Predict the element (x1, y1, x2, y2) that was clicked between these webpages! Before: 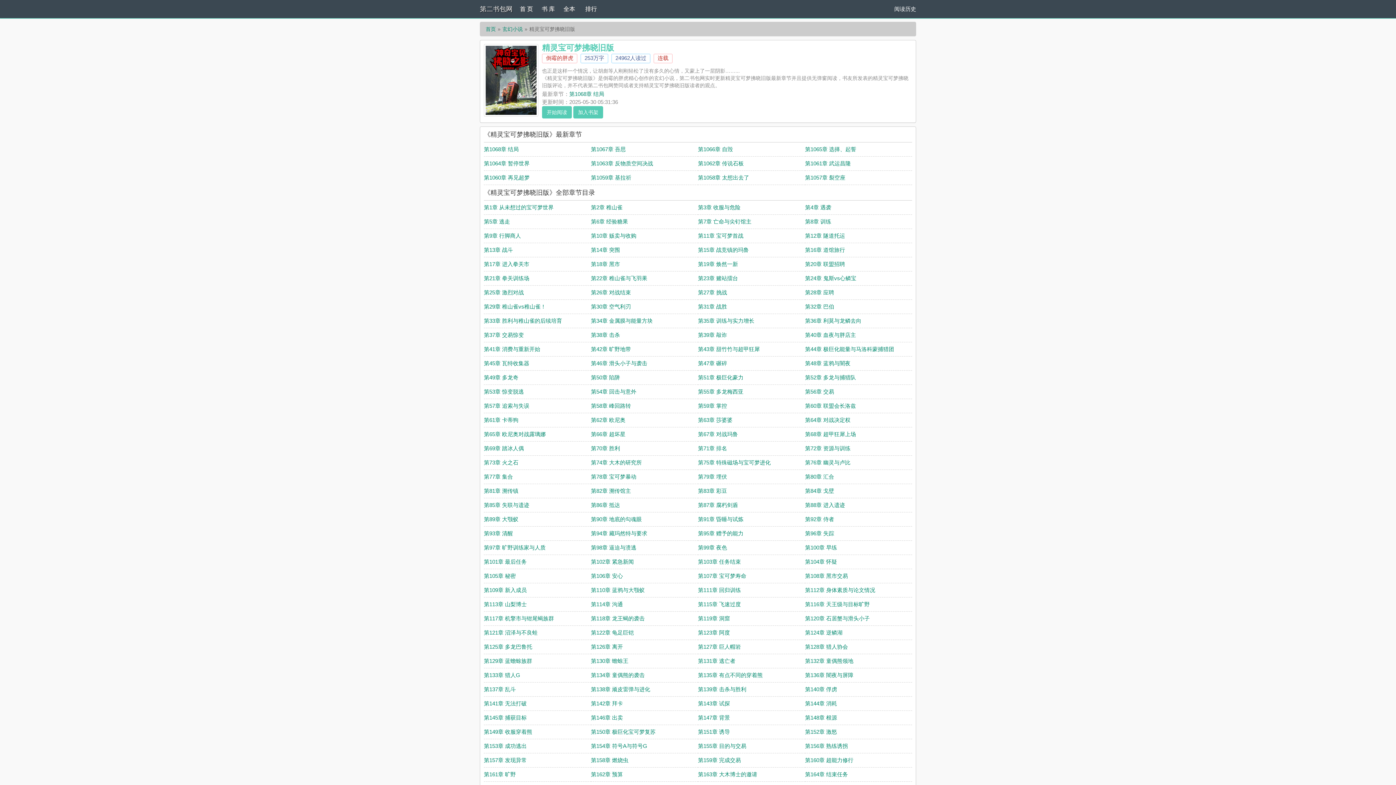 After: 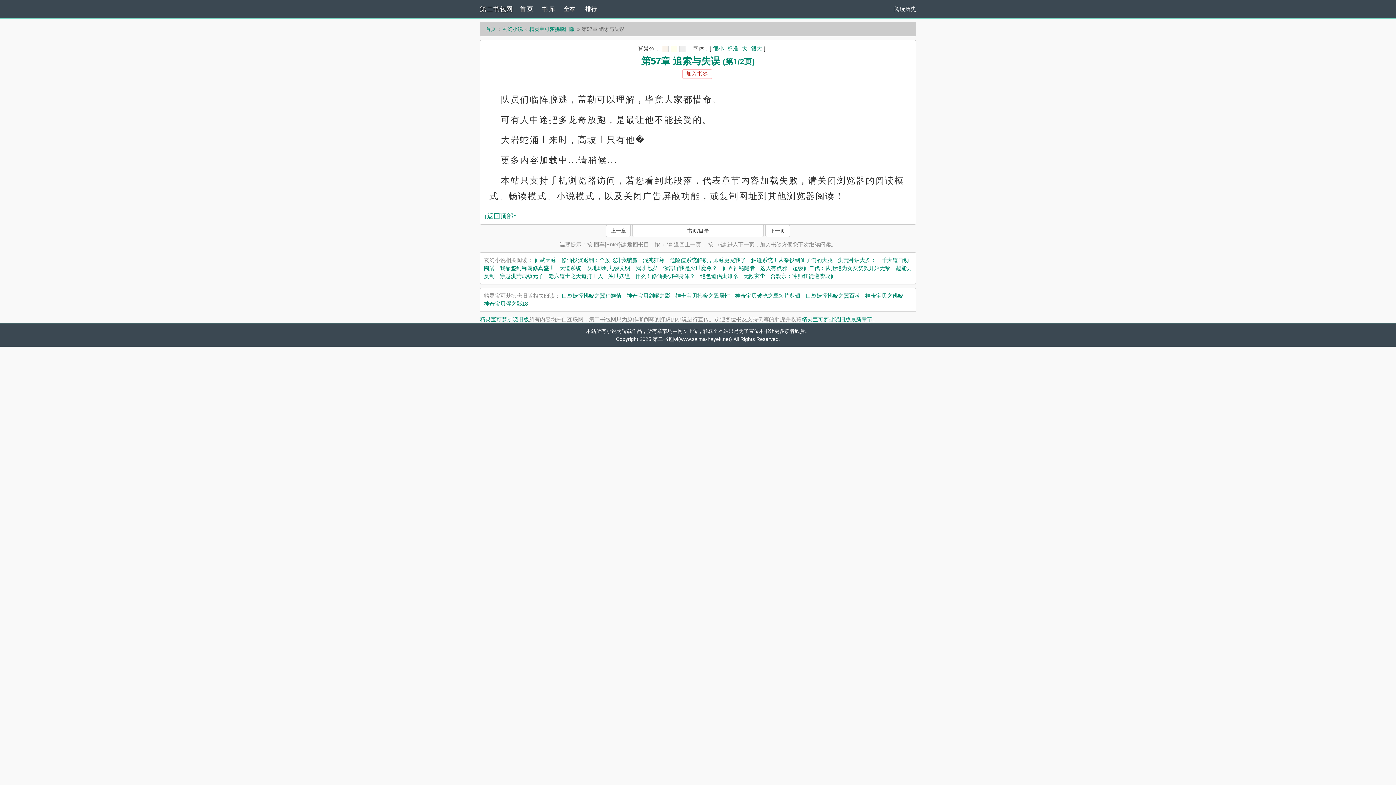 Action: label: 第57章 追索与失误 bbox: (484, 402, 529, 409)